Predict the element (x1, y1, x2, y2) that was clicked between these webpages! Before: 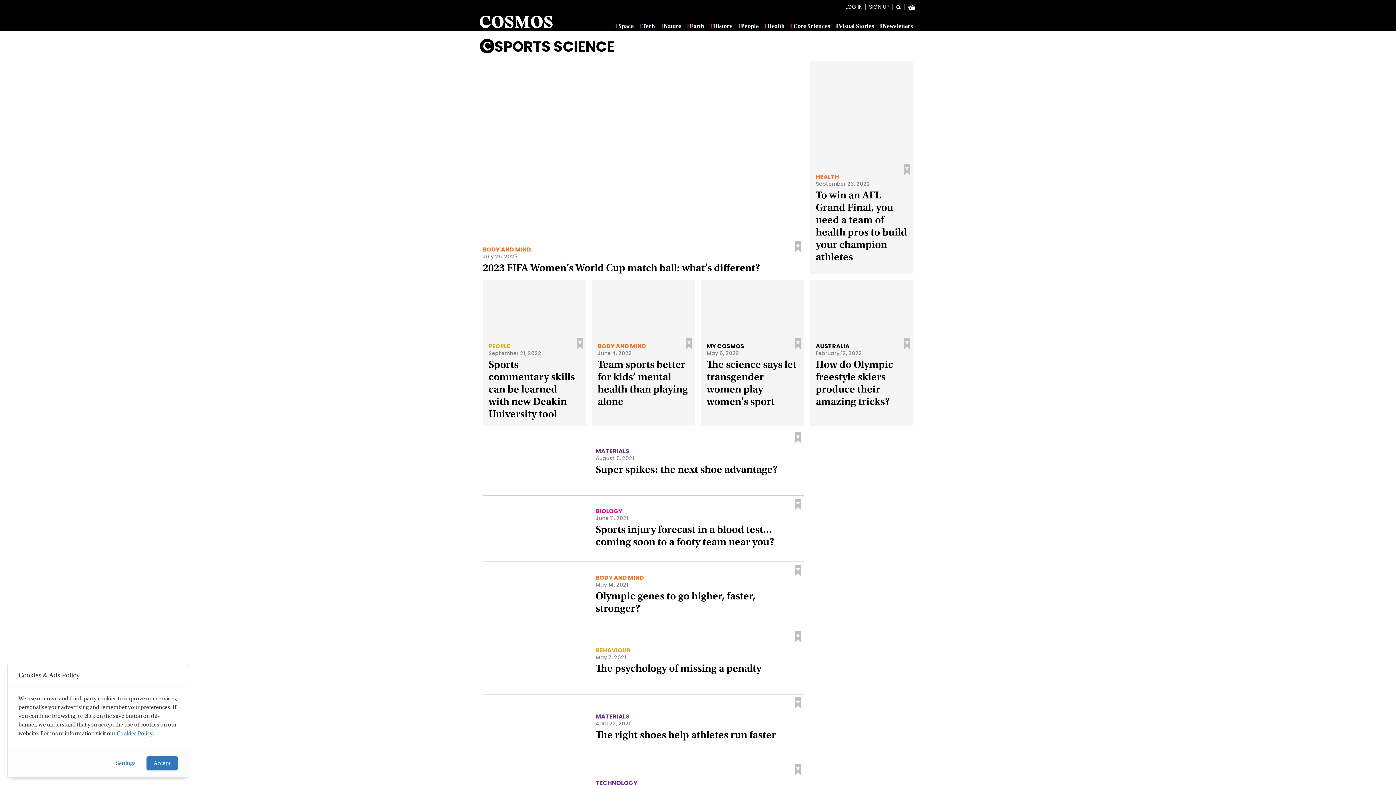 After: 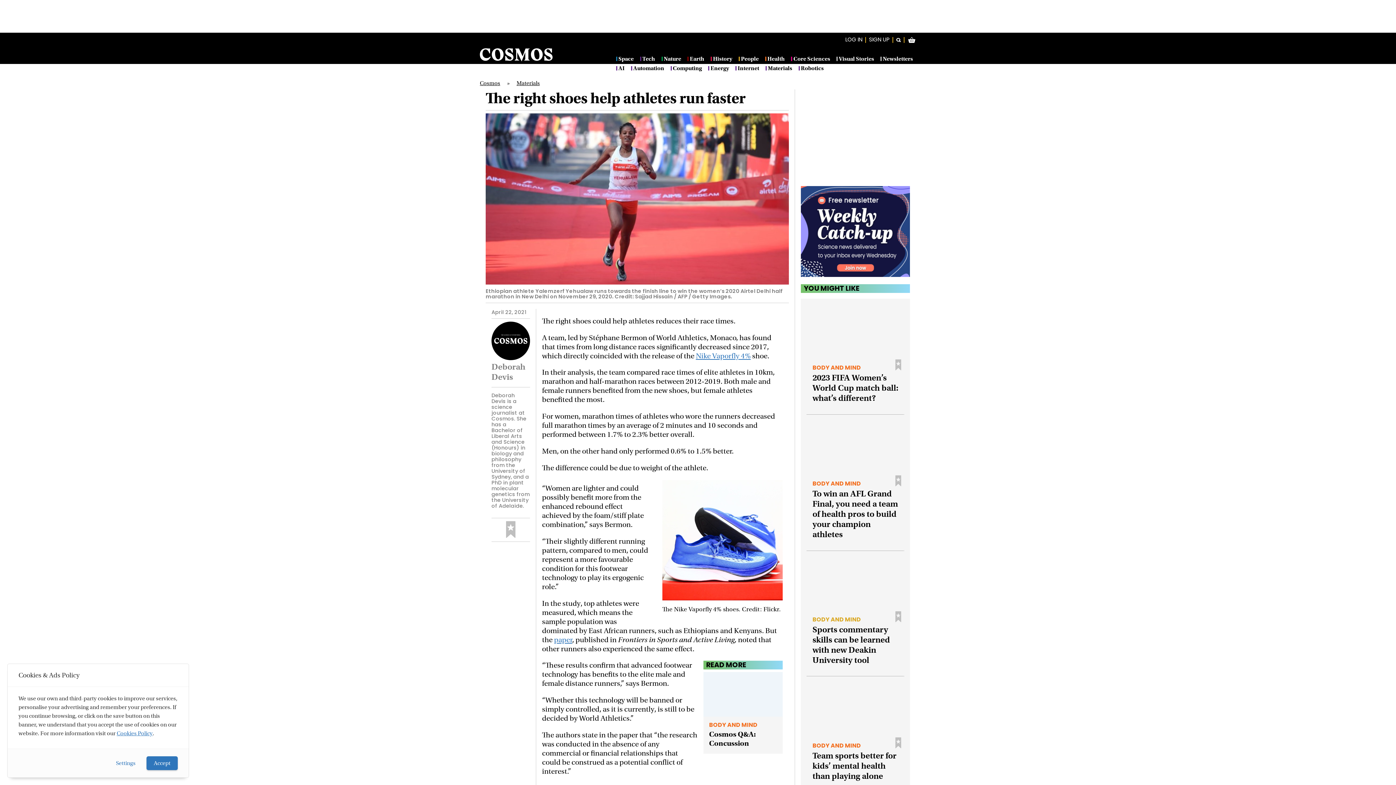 Action: label: Article link bbox: (595, 729, 798, 741)